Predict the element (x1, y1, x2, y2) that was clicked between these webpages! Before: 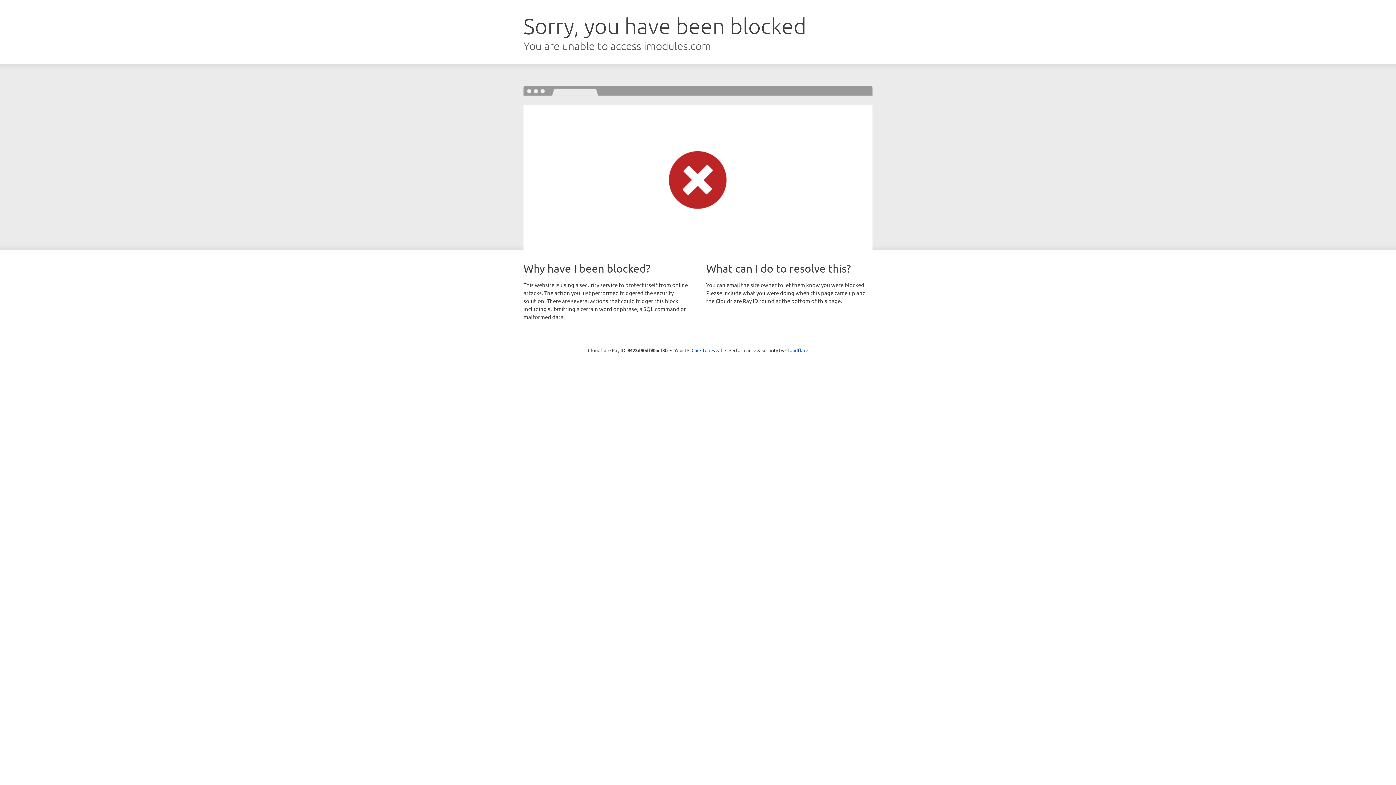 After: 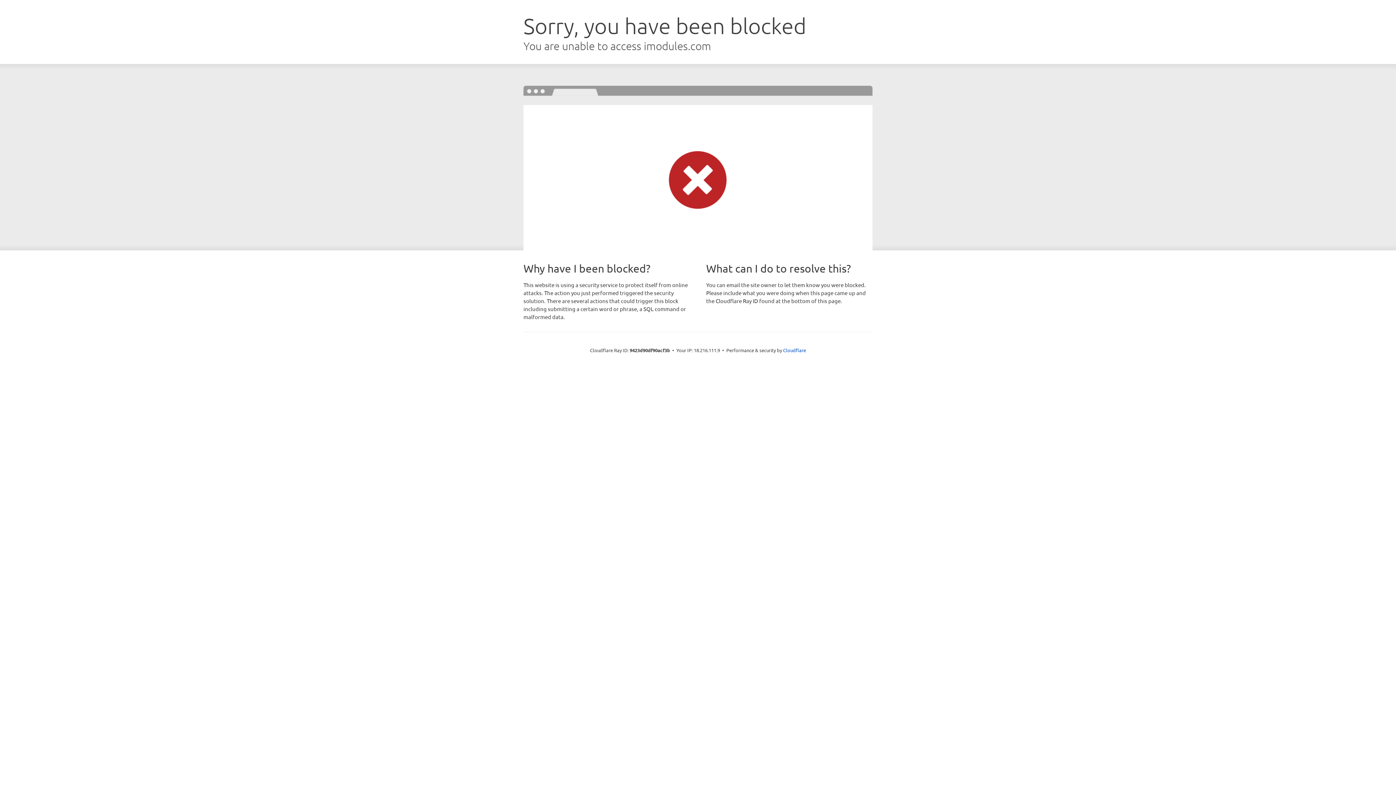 Action: bbox: (691, 346, 722, 353) label: Click to reveal